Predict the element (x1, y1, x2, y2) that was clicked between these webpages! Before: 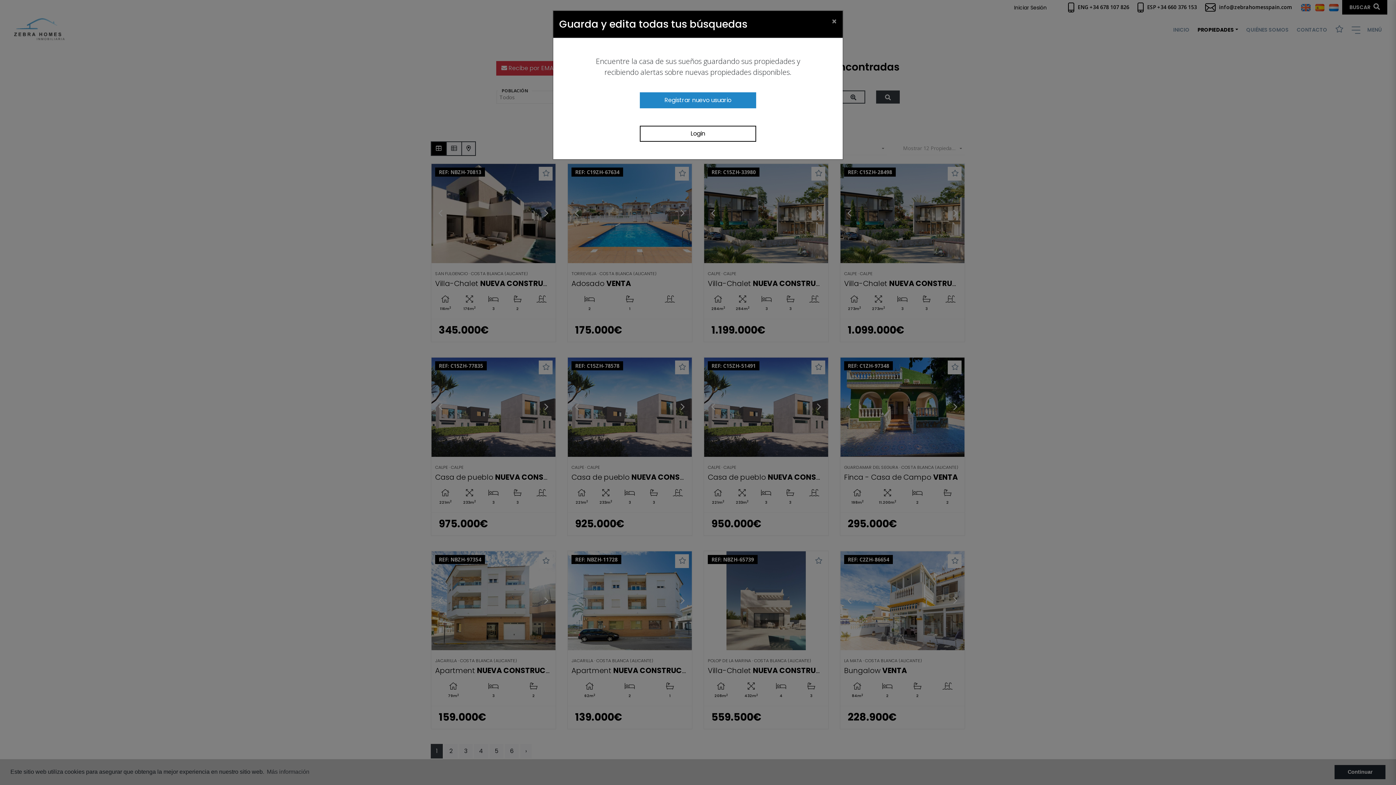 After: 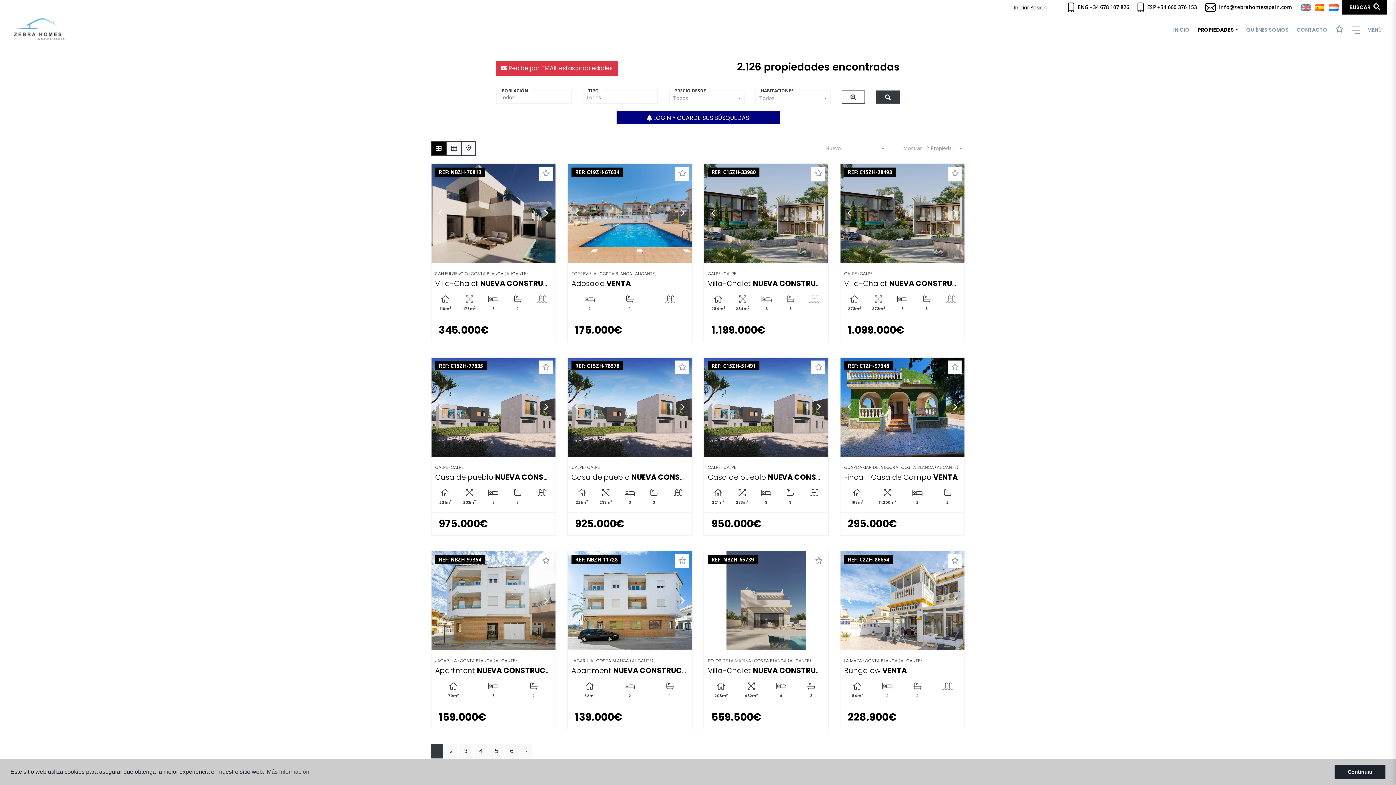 Action: label: Close bbox: (826, 10, 842, 31)